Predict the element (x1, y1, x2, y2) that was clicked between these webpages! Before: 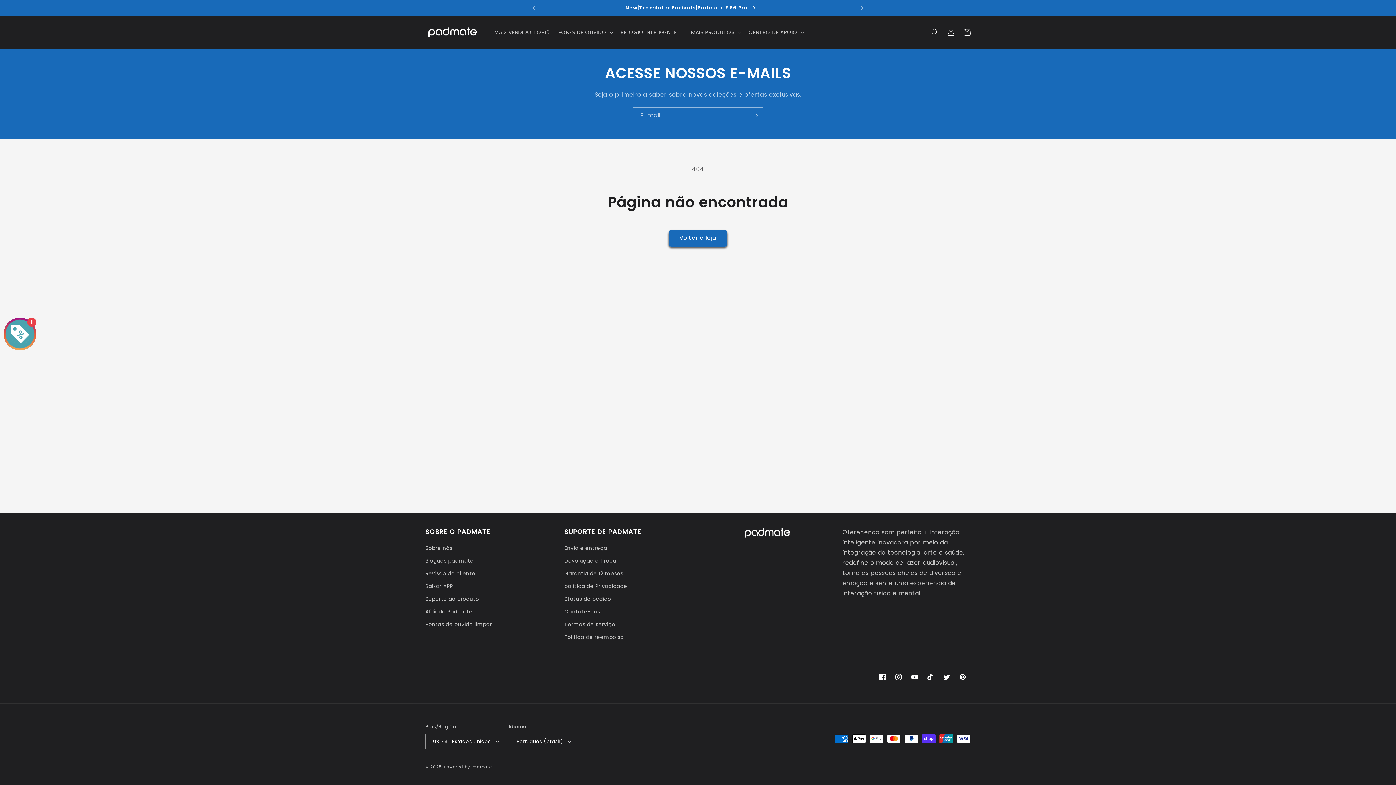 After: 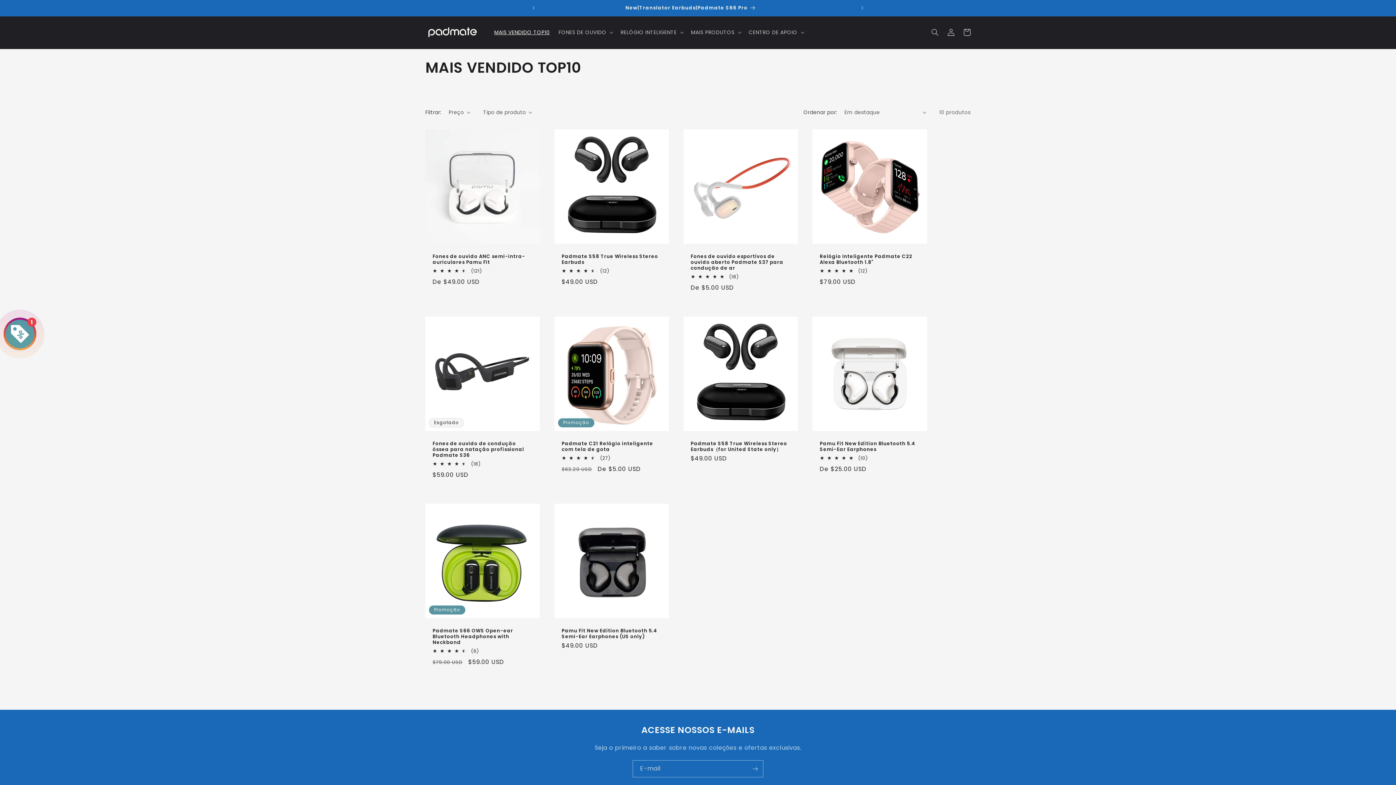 Action: bbox: (490, 24, 554, 40) label: MAIS VENDIDO TOP10